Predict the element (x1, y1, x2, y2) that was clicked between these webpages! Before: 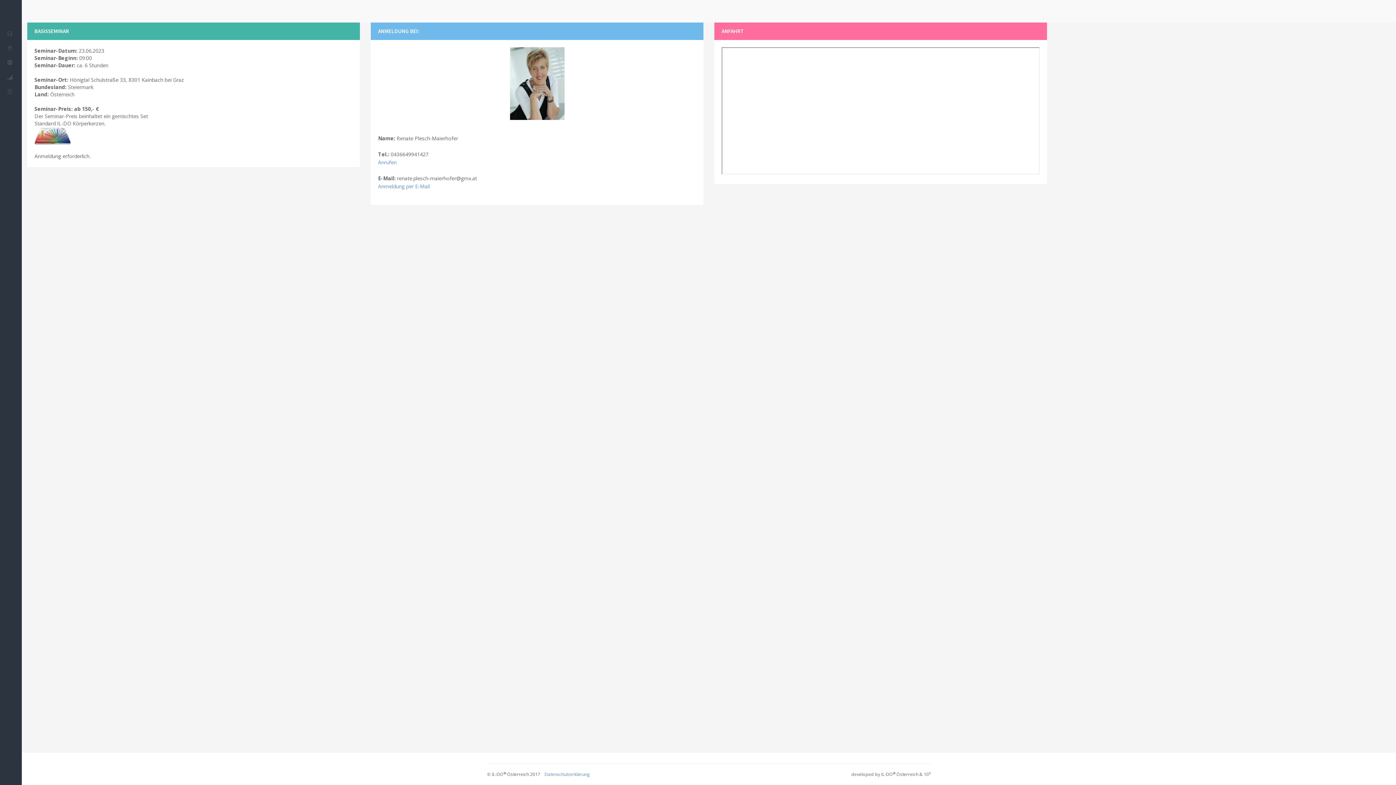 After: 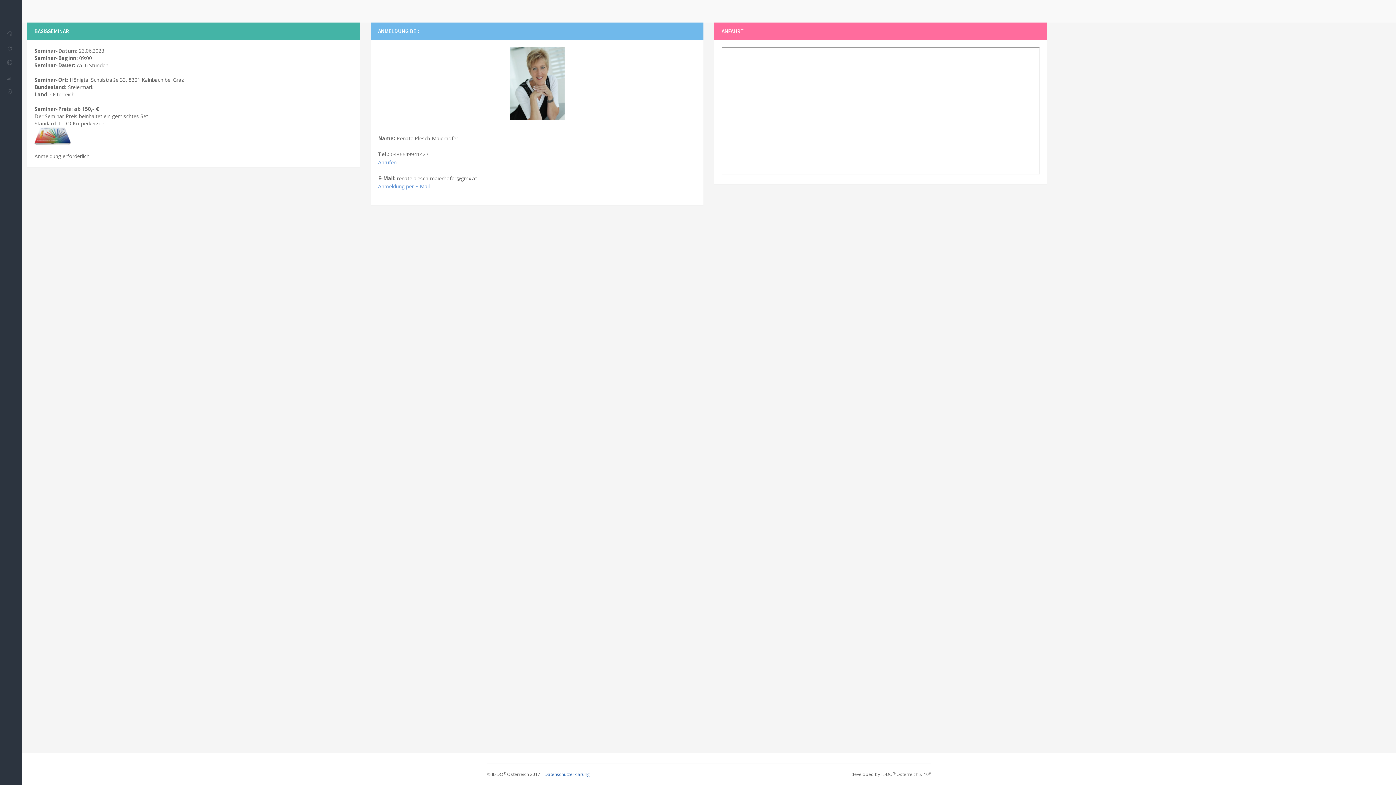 Action: label: Datenschutzerklärung bbox: (544, 771, 589, 777)